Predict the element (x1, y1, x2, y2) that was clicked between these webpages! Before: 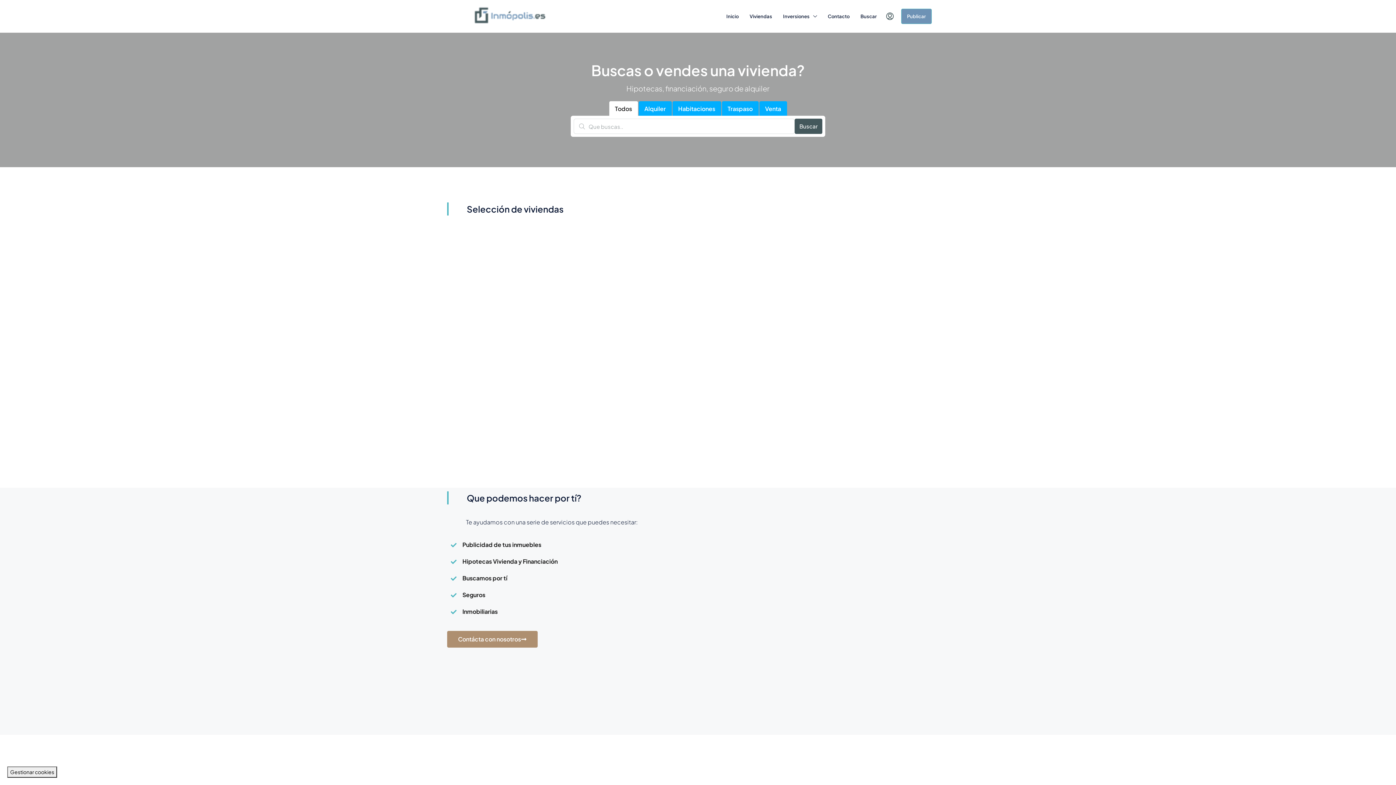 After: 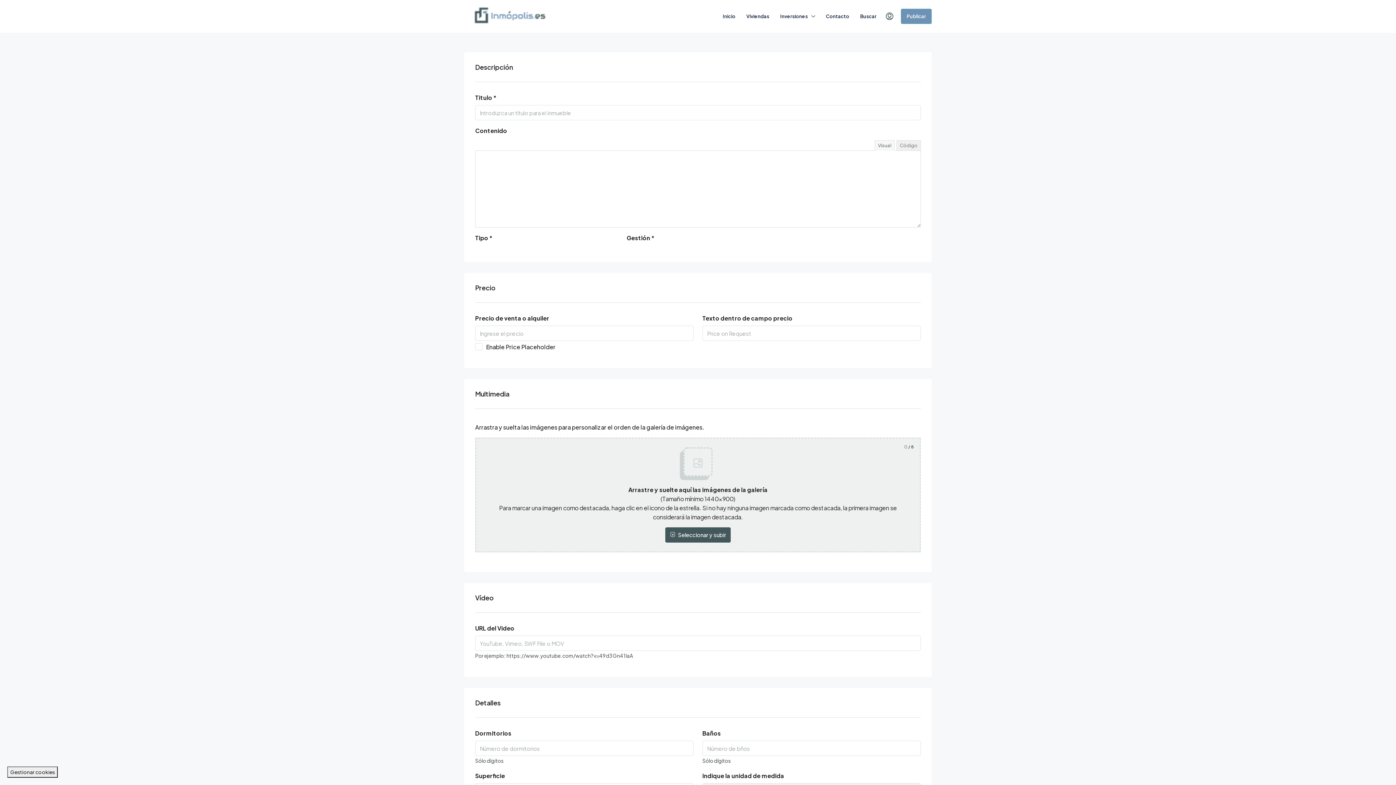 Action: bbox: (901, 8, 932, 24) label: Publicar